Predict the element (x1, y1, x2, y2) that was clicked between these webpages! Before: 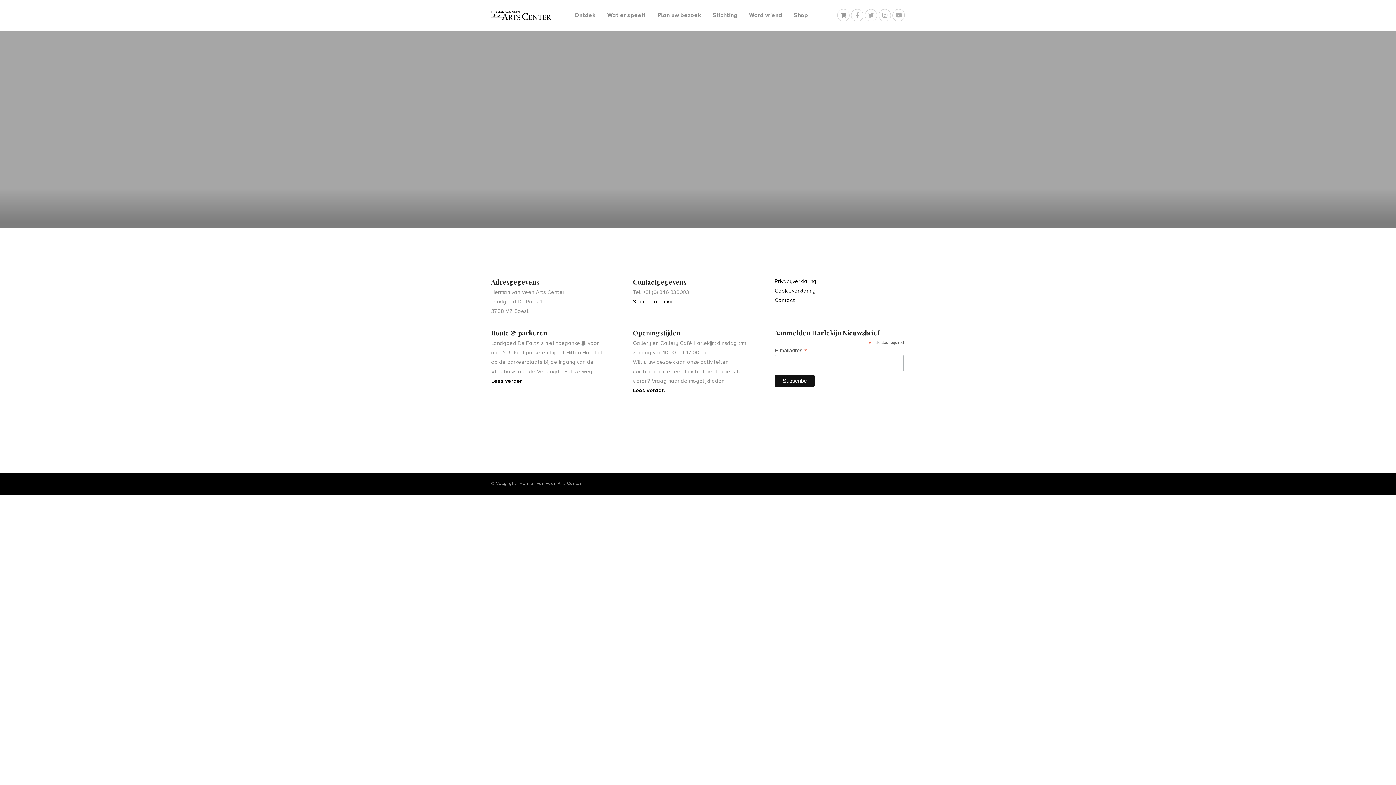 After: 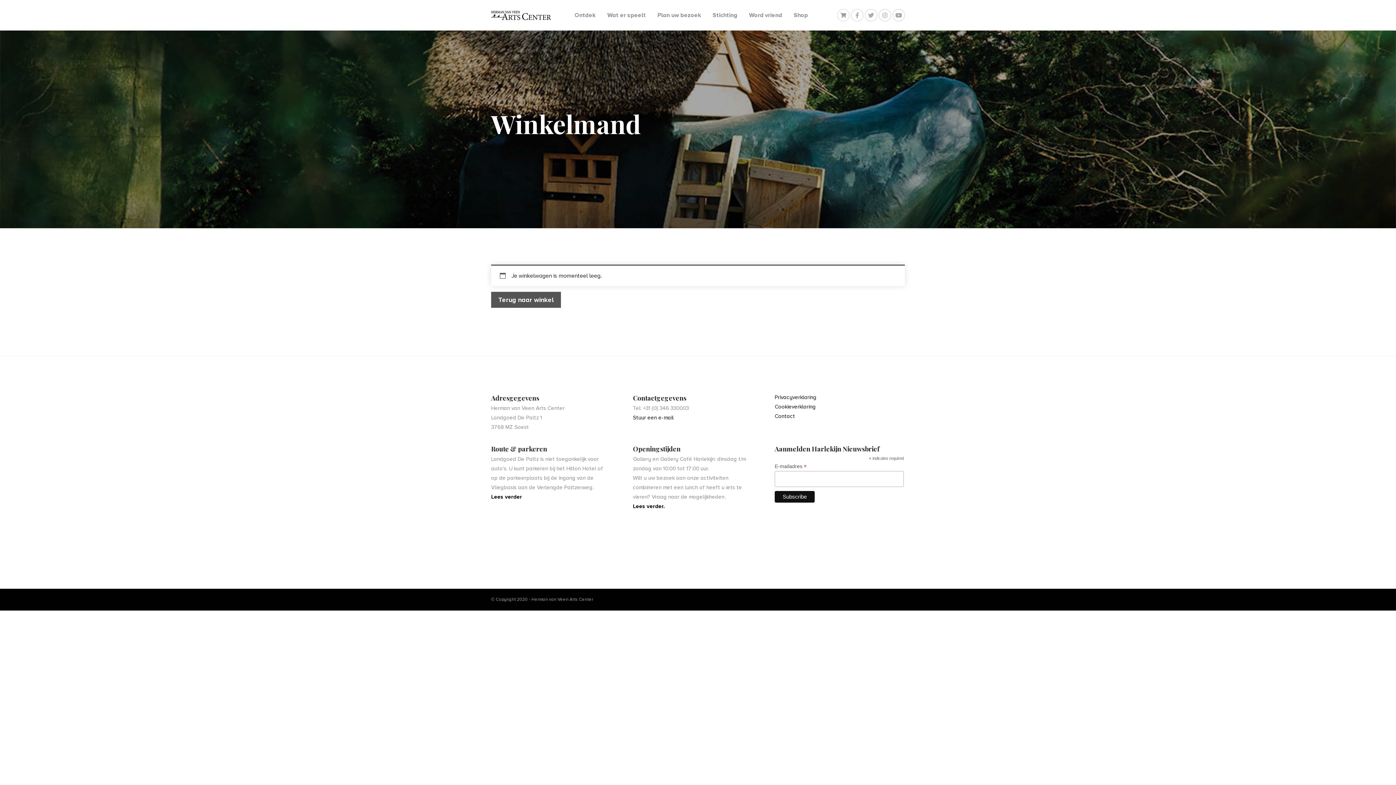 Action: bbox: (837, 9, 849, 21)